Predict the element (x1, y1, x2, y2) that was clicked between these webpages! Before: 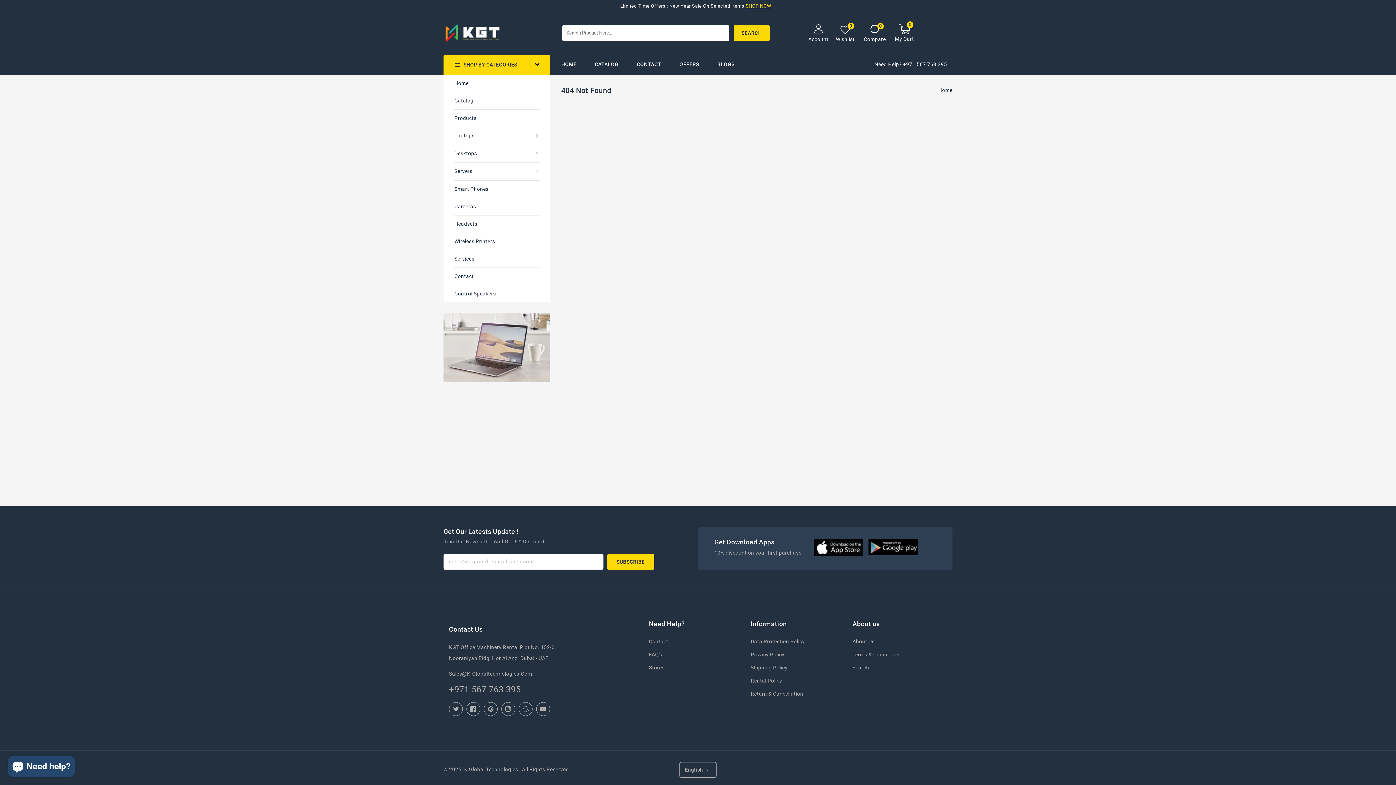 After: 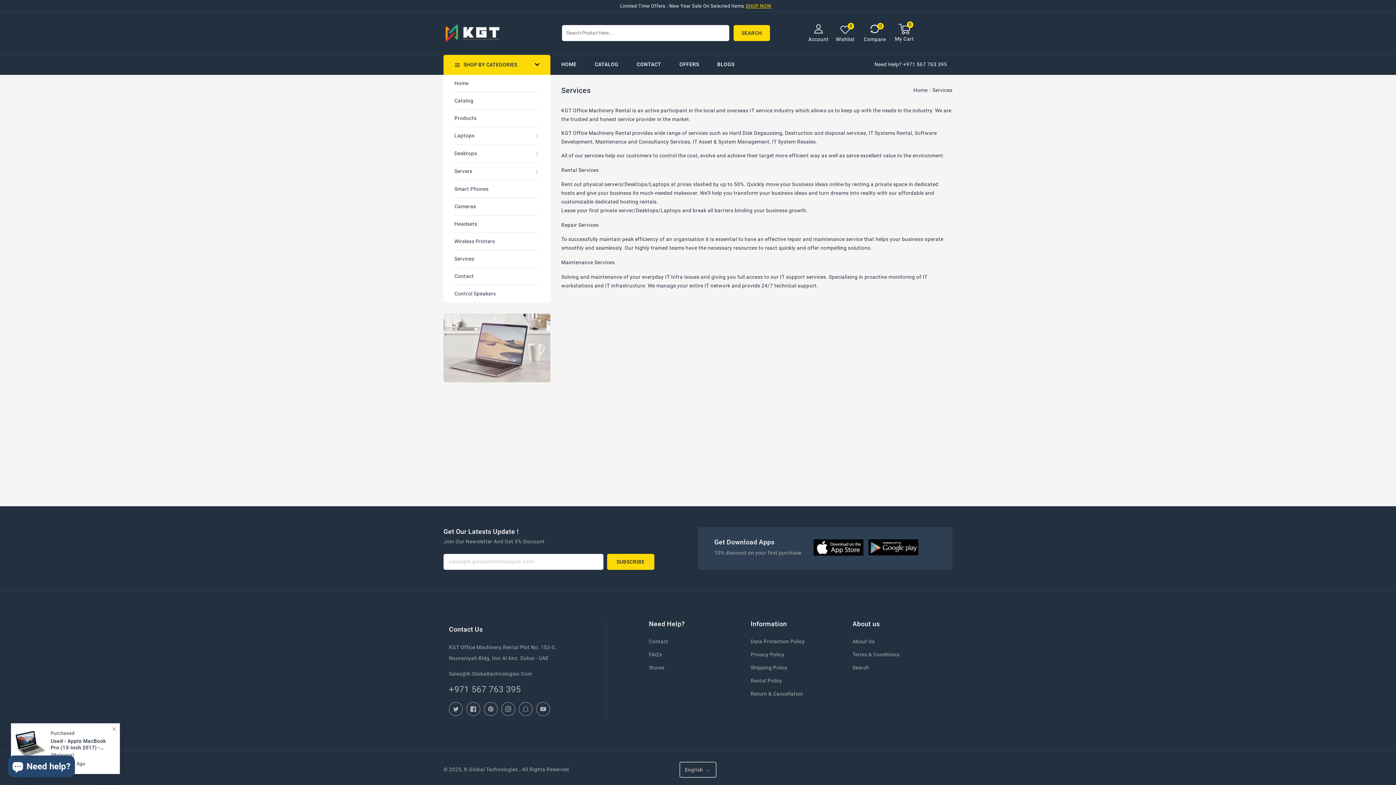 Action: bbox: (454, 250, 539, 268) label: Services